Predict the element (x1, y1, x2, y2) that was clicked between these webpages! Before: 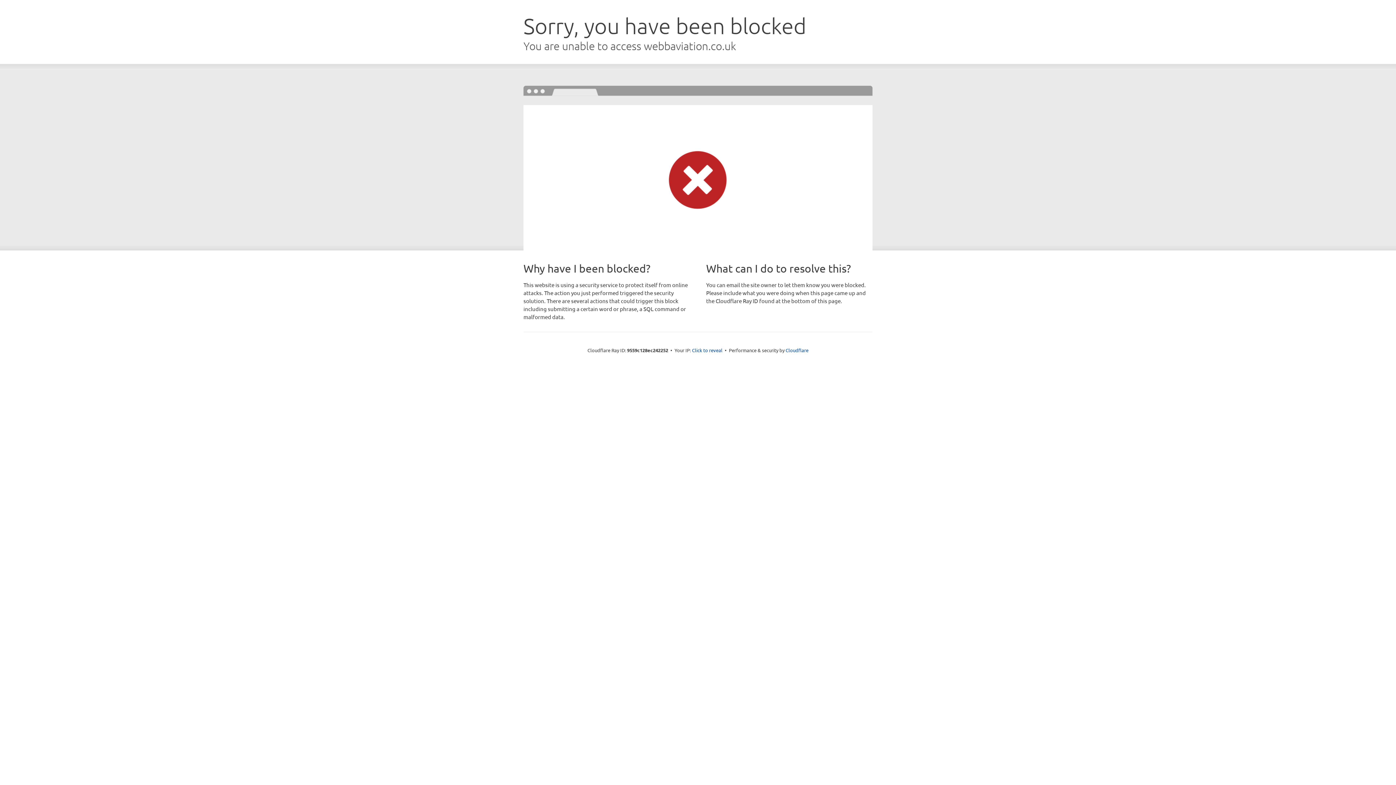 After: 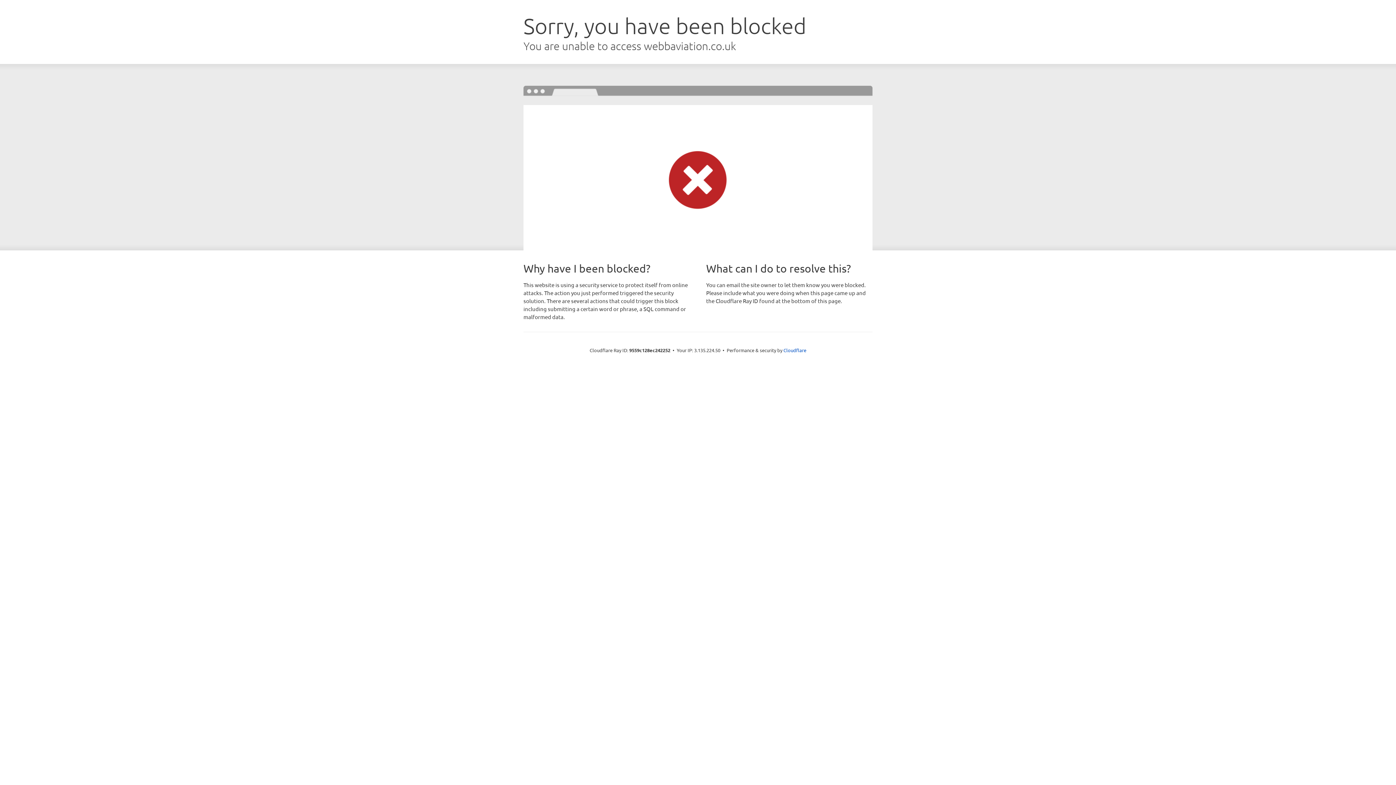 Action: label: Click to reveal bbox: (692, 346, 722, 353)